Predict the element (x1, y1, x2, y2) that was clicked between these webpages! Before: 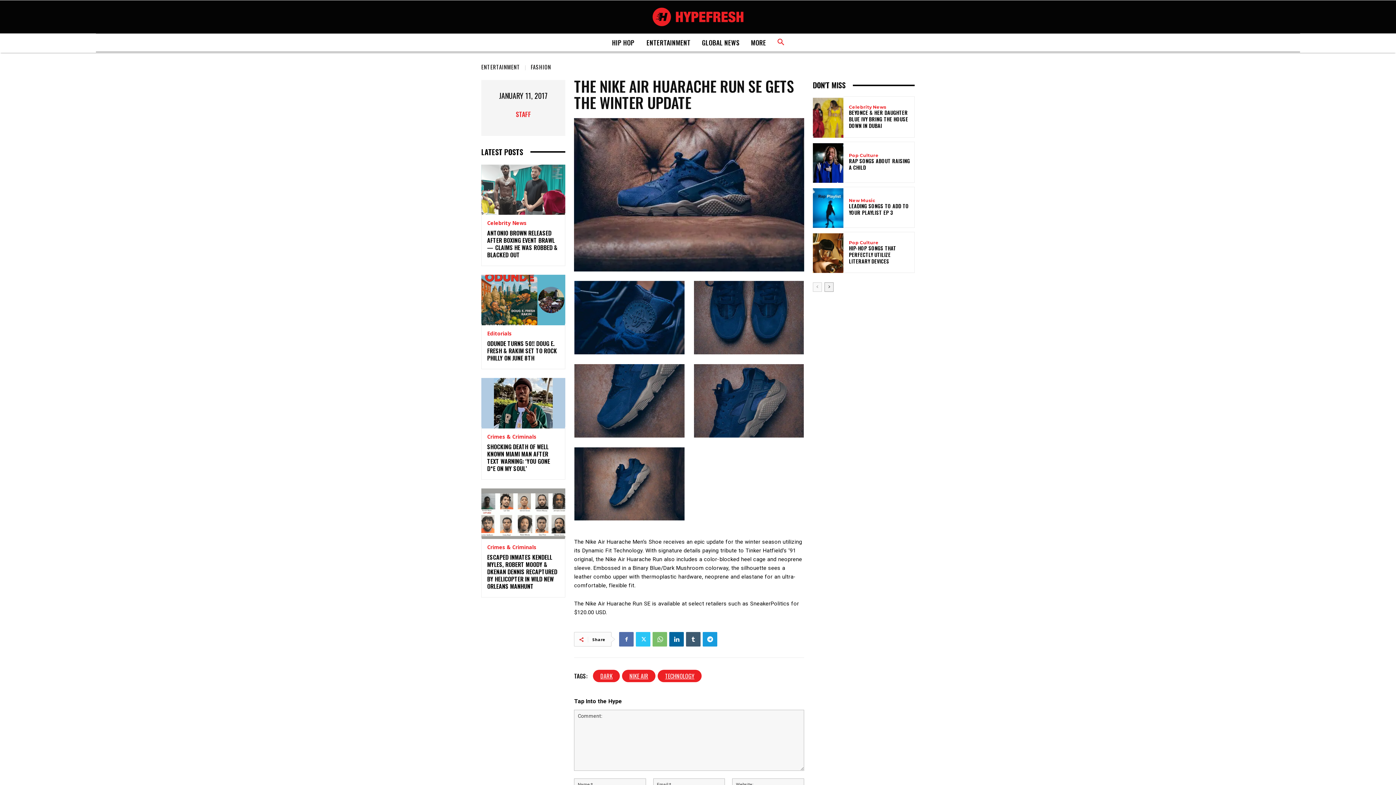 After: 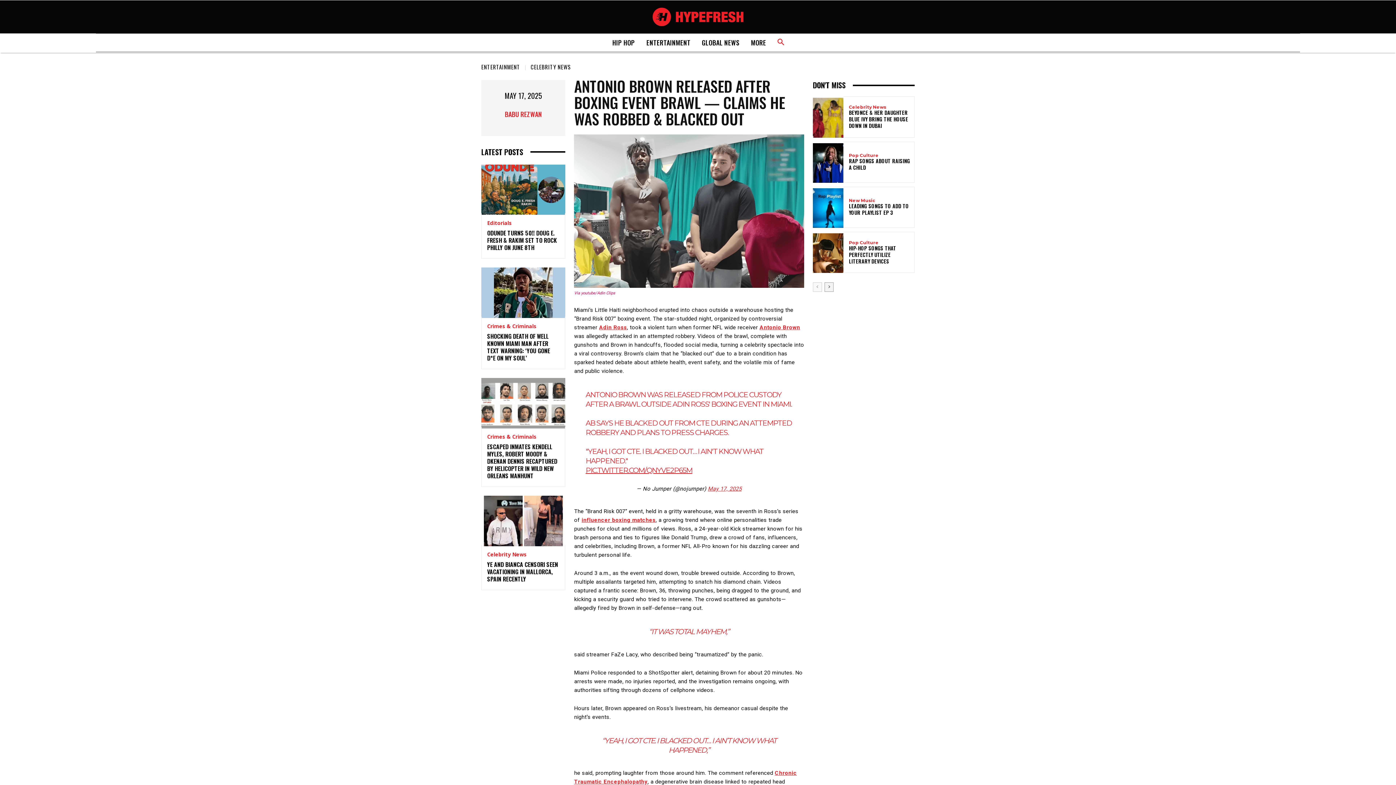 Action: bbox: (487, 228, 557, 259) label: ANTONIO BROWN RELEASED AFTER BOXING EVENT BRAWL — CLAIMS HE WAS ROBBED & BLACKED OUT